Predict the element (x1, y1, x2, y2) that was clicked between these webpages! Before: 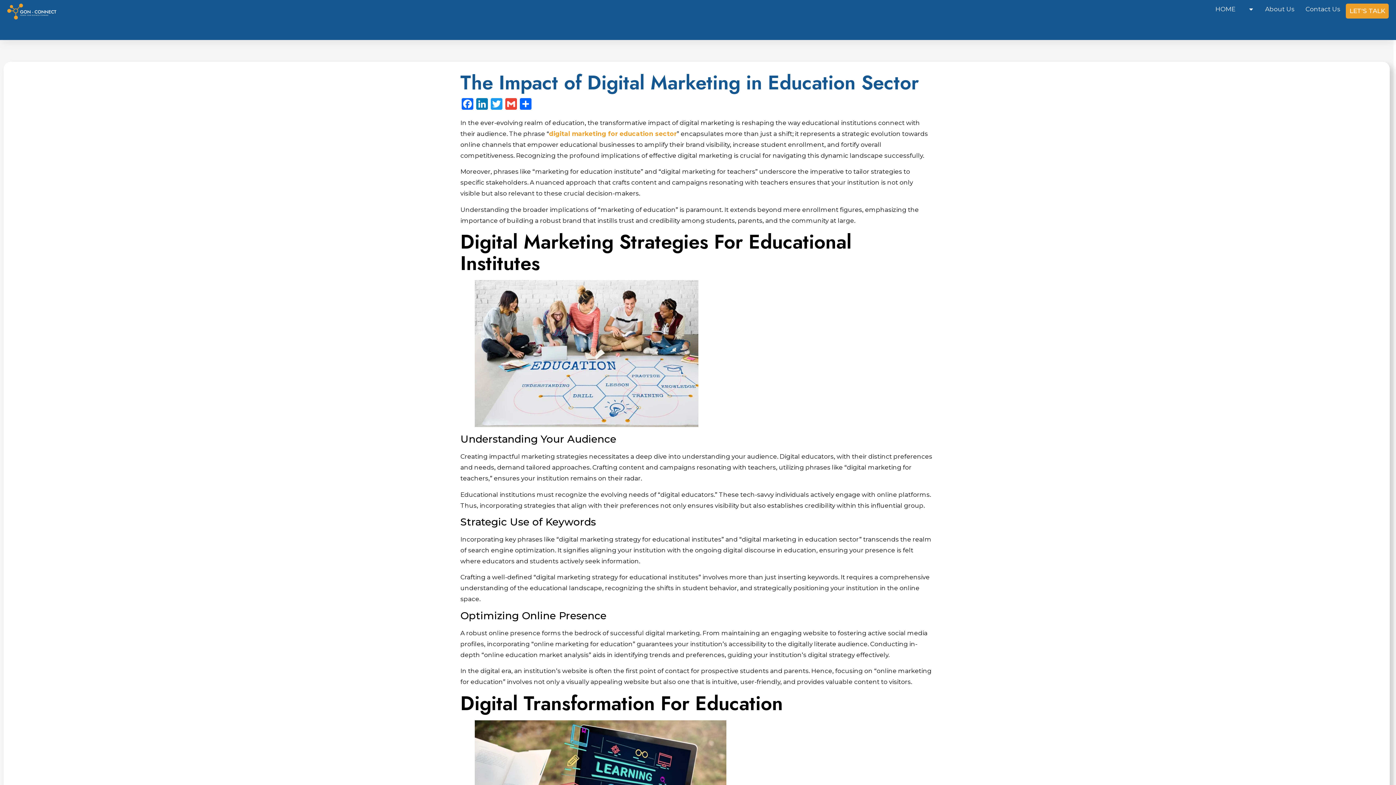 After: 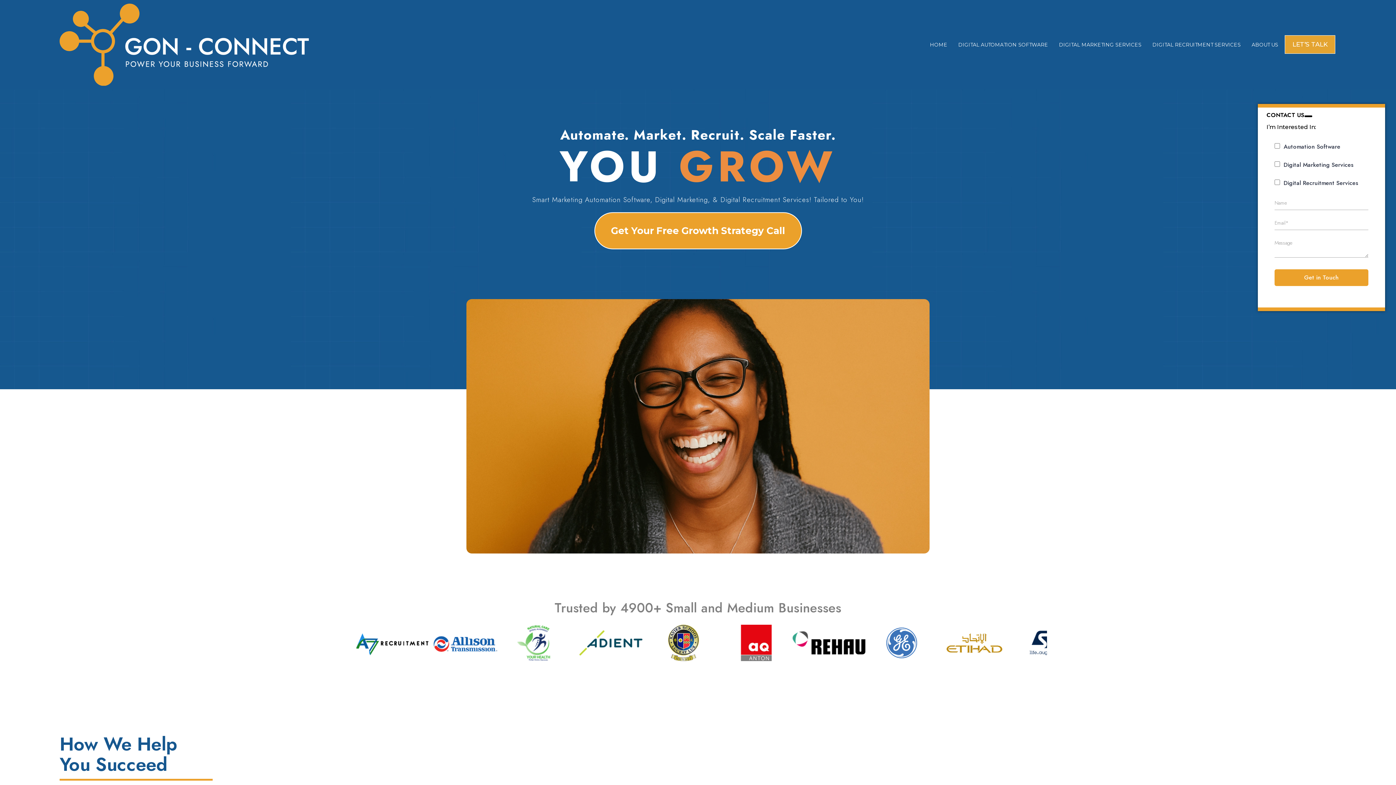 Action: bbox: (1215, 3, 1235, 14) label: HOME